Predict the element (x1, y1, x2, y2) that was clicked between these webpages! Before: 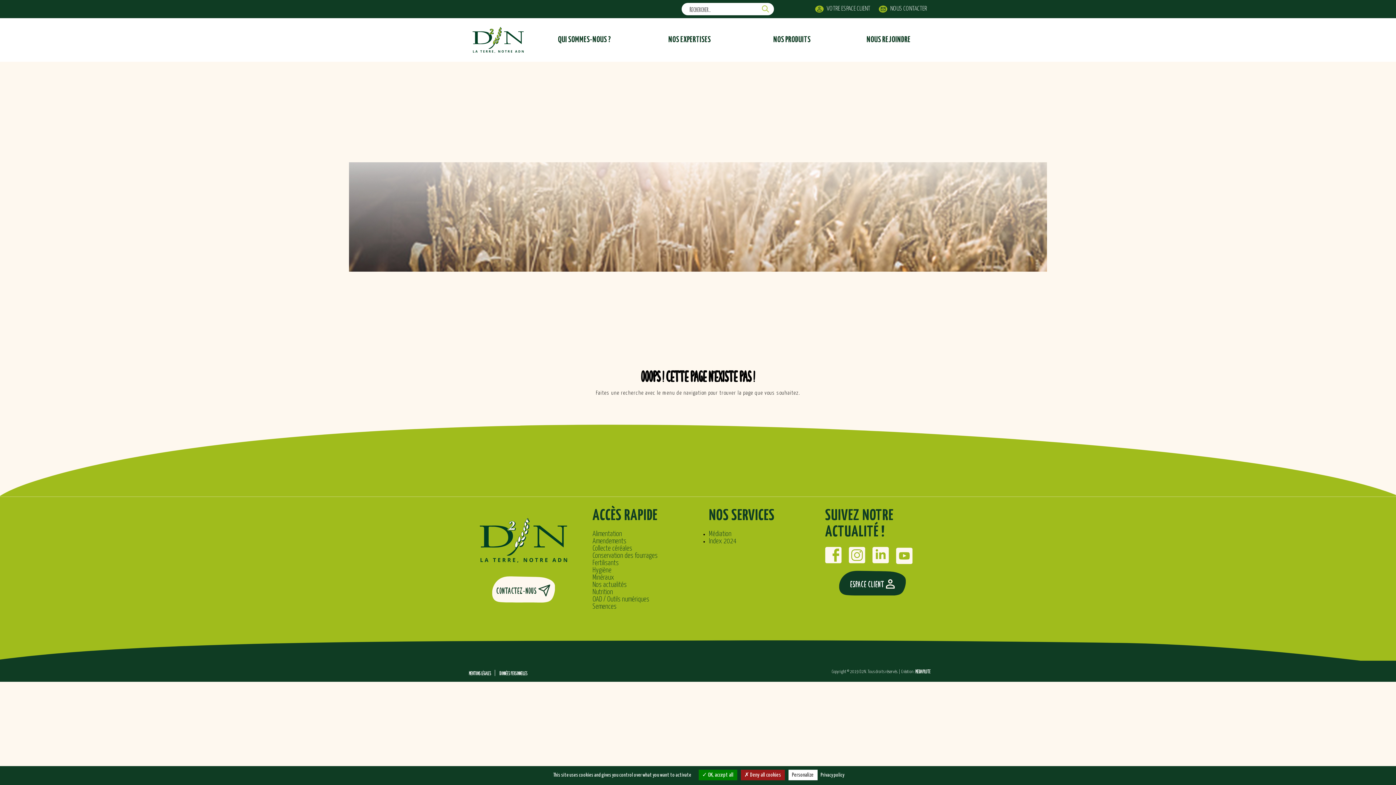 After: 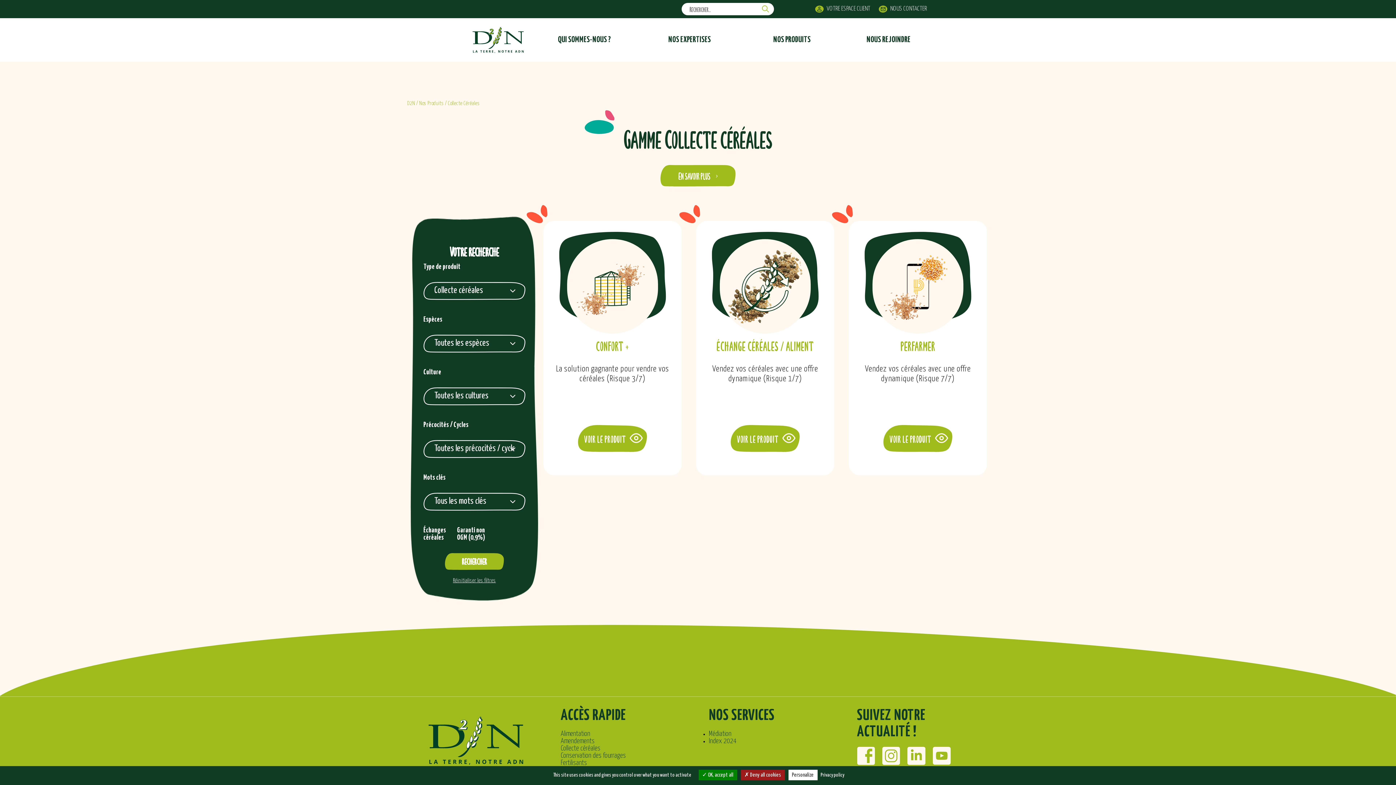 Action: bbox: (592, 545, 632, 552) label: Collecte céréales